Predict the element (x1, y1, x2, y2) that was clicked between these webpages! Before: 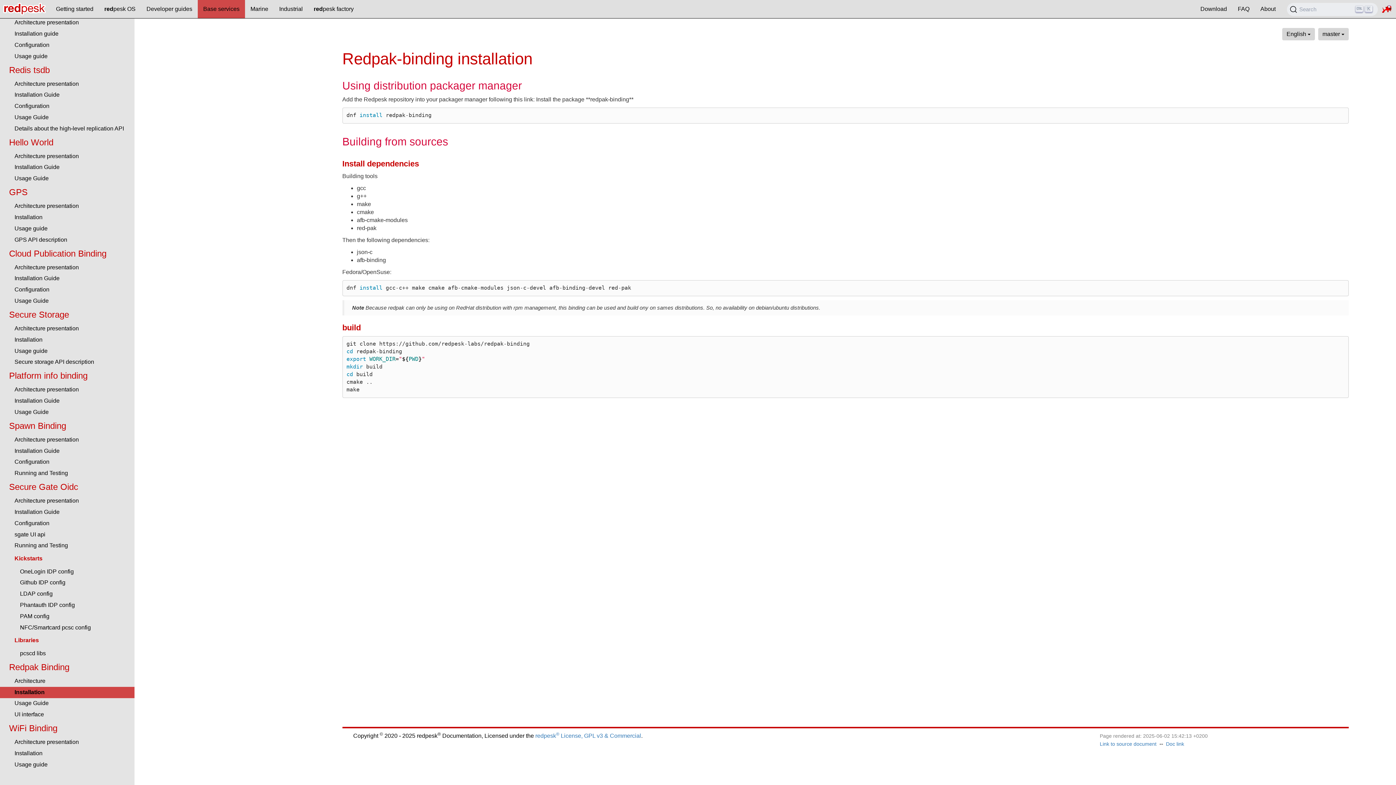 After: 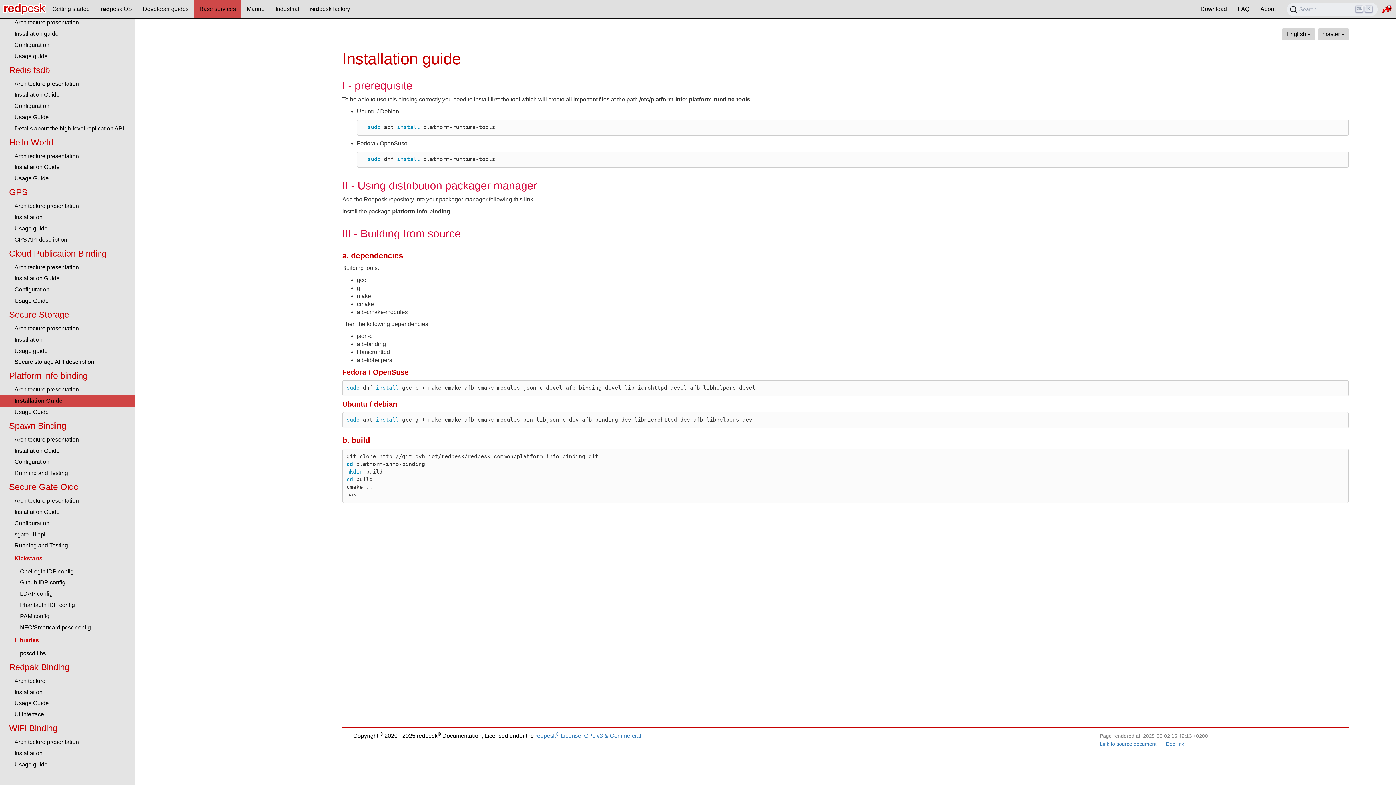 Action: bbox: (14, 397, 59, 404) label: Installation Guide